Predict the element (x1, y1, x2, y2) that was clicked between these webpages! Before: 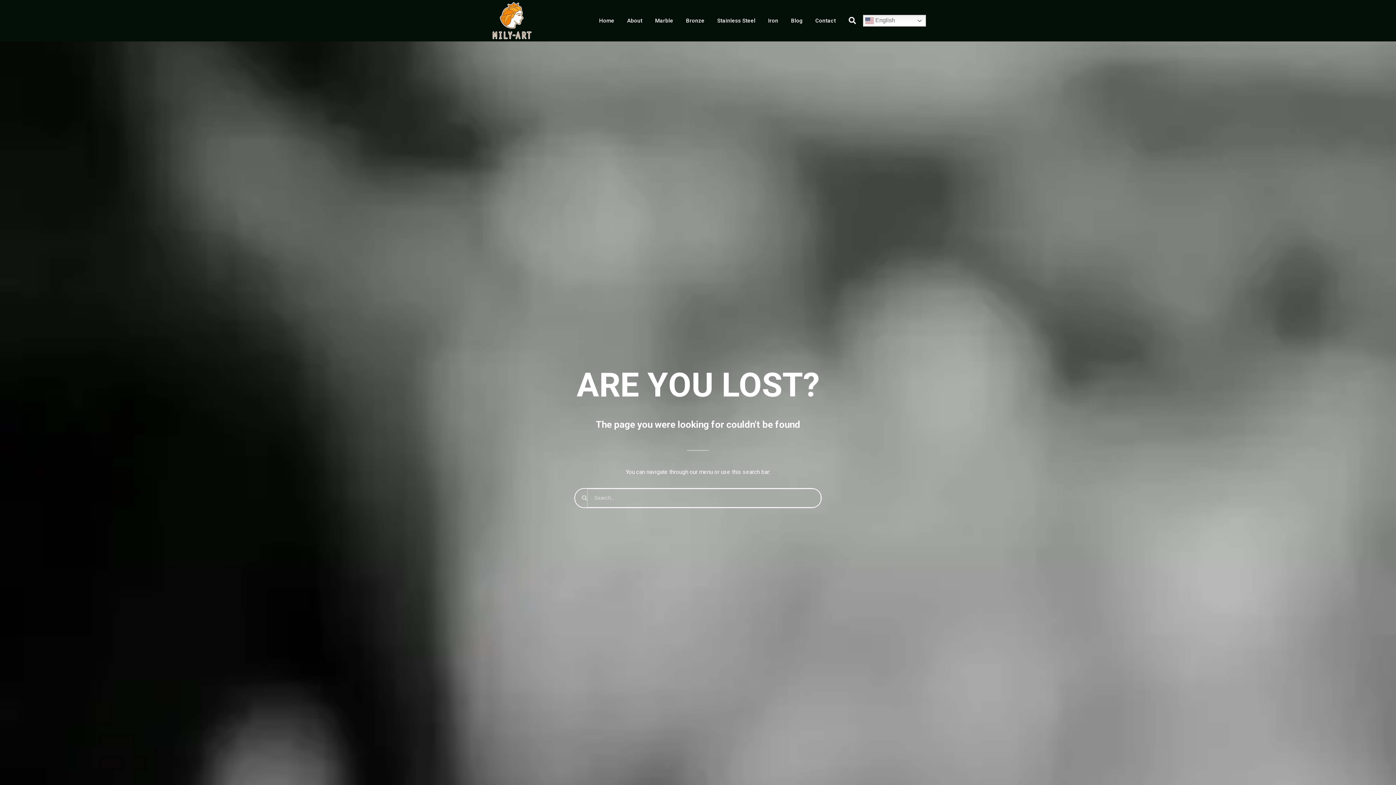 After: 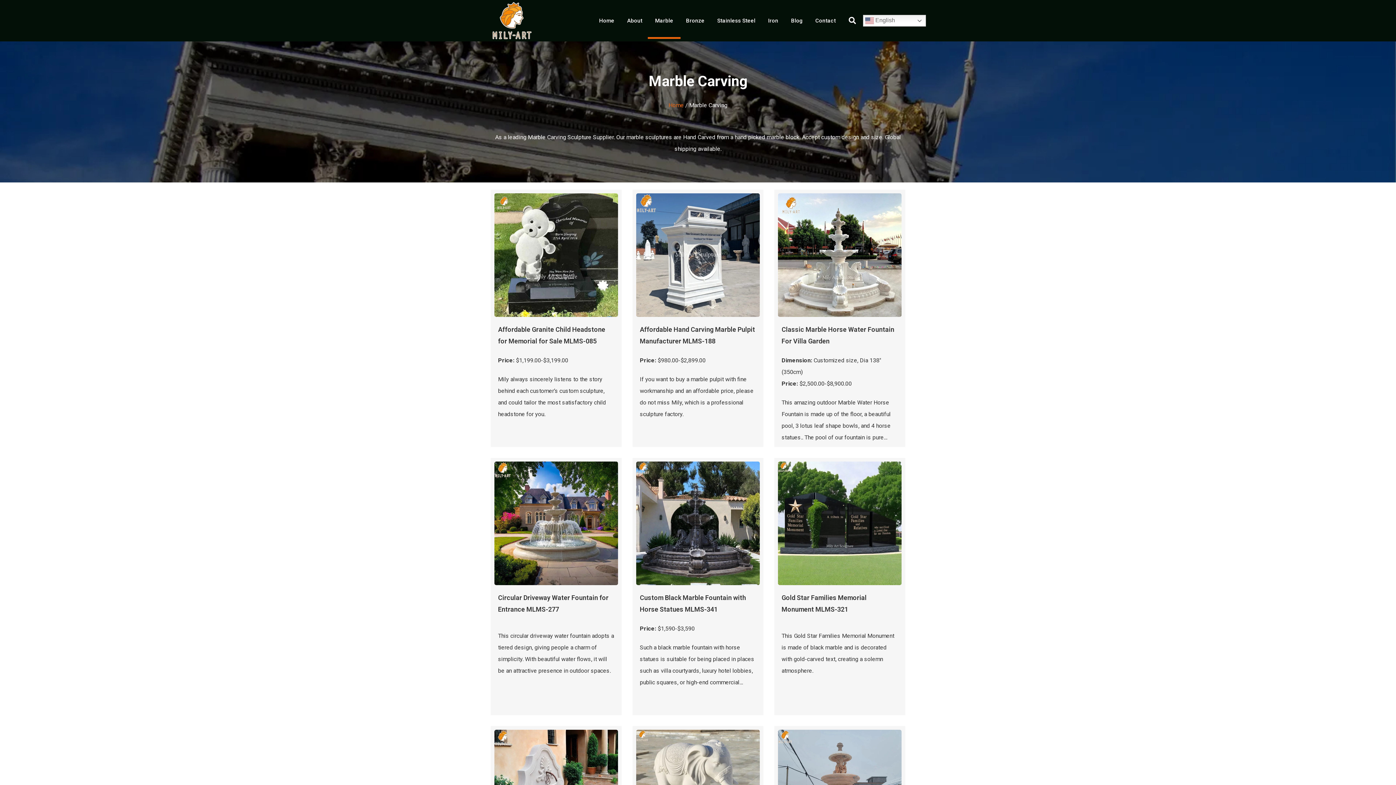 Action: label: Marble bbox: (648, 2, 680, 38)